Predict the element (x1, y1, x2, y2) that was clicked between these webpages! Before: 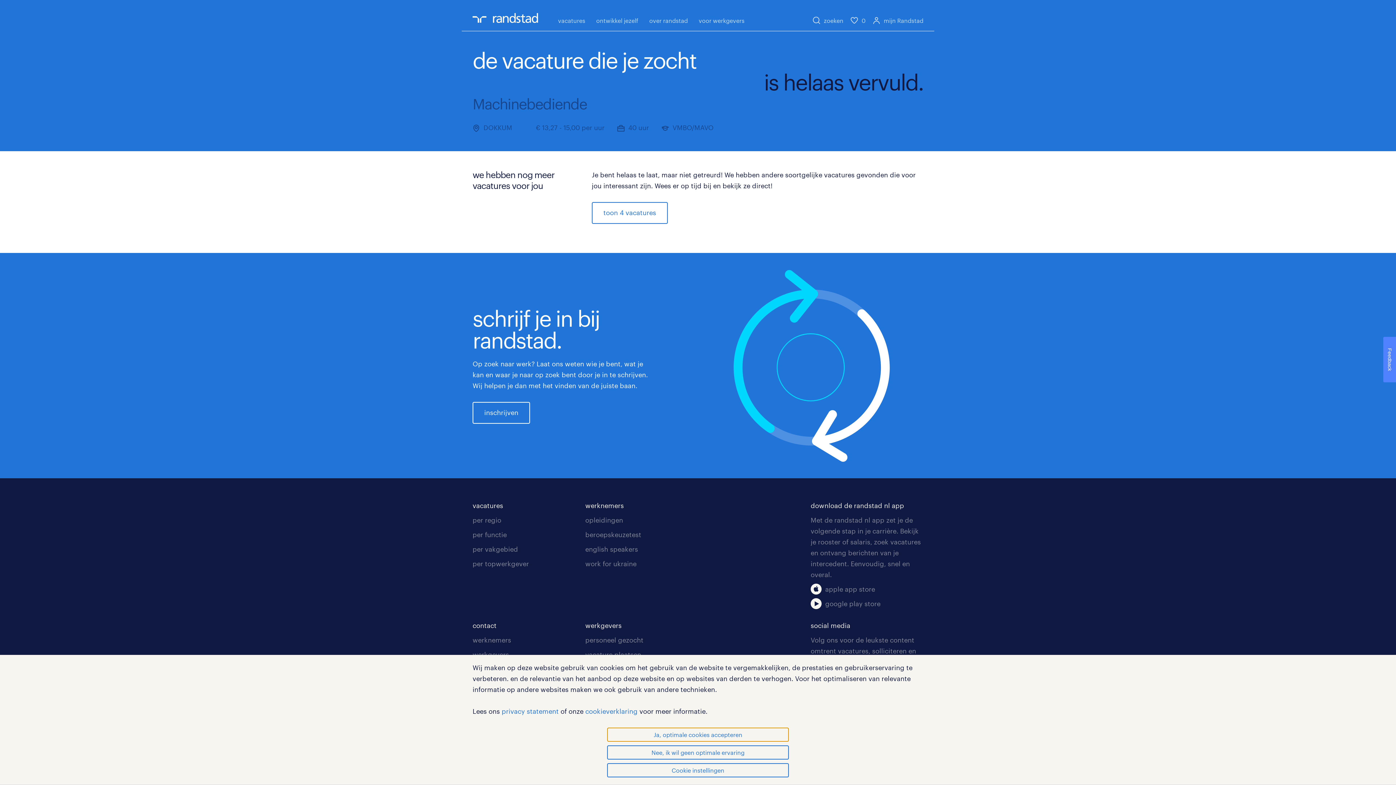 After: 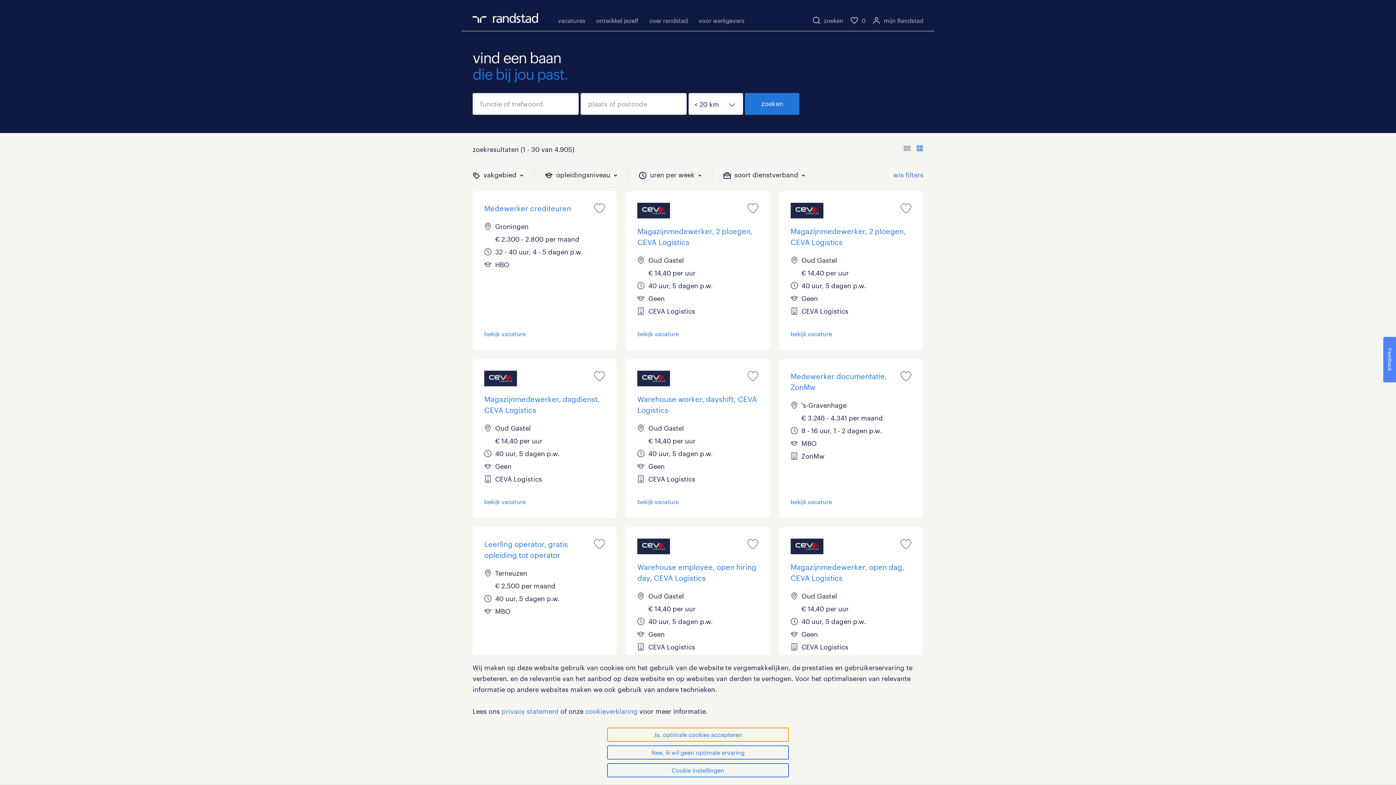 Action: bbox: (472, 493, 585, 513) label: vacatures